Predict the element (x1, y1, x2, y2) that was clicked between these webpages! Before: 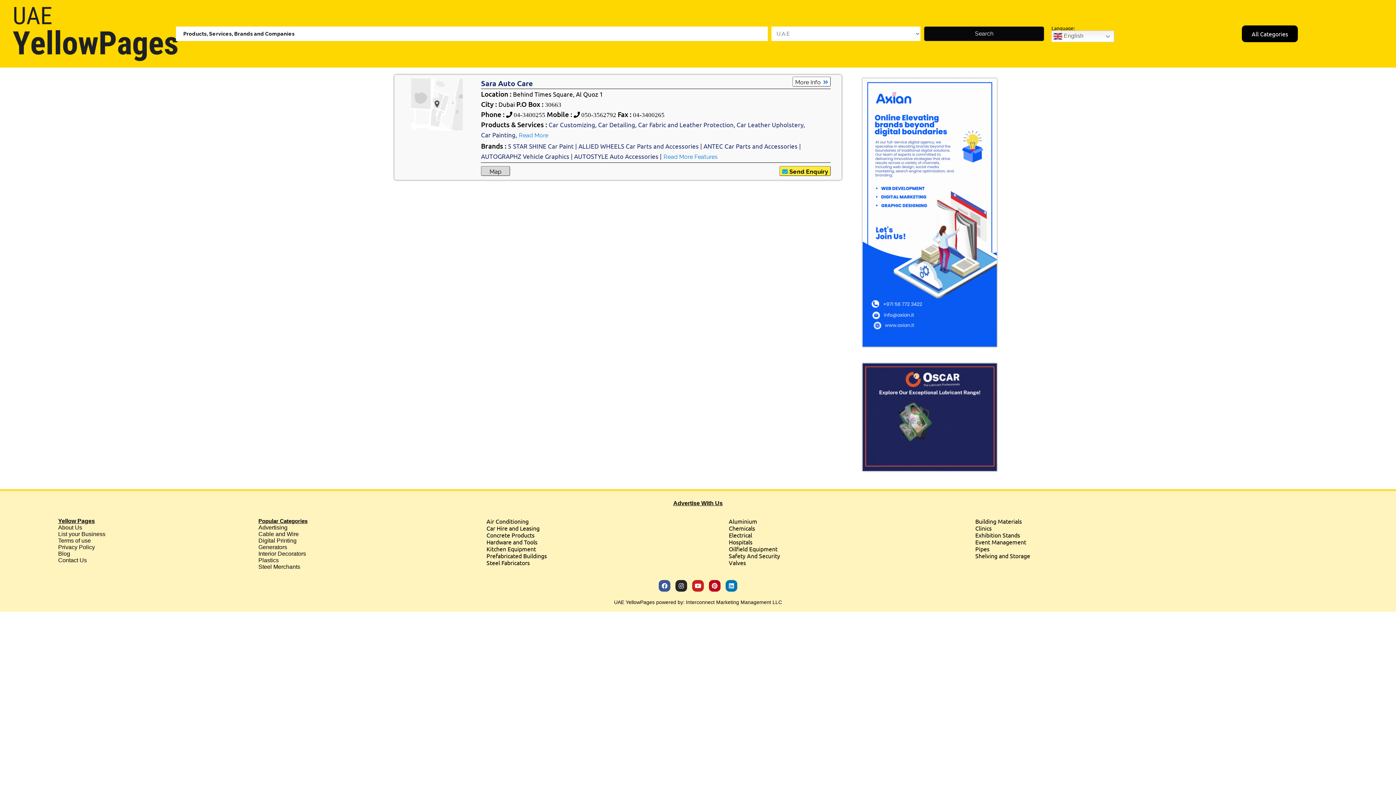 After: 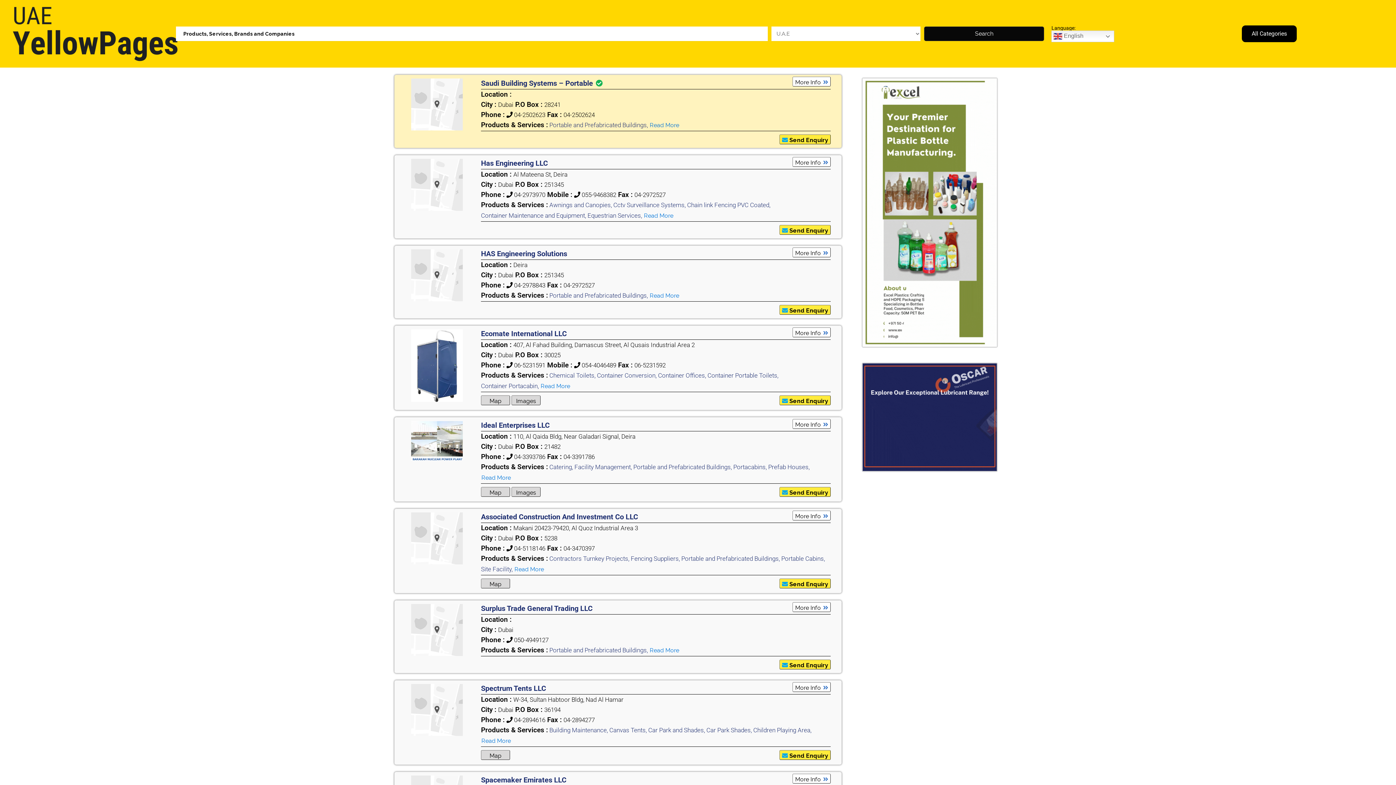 Action: bbox: (486, 552, 547, 559) label: Prefabricated Buildings